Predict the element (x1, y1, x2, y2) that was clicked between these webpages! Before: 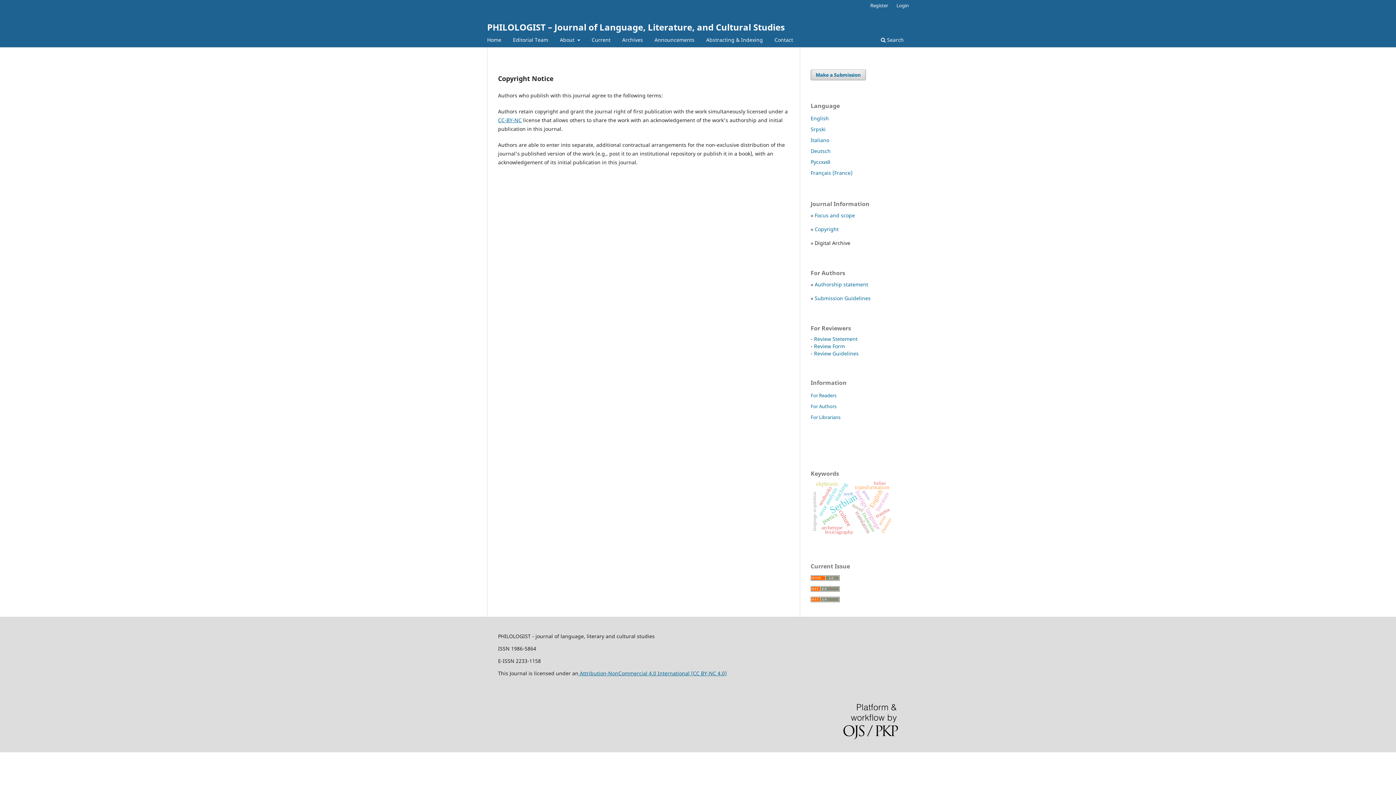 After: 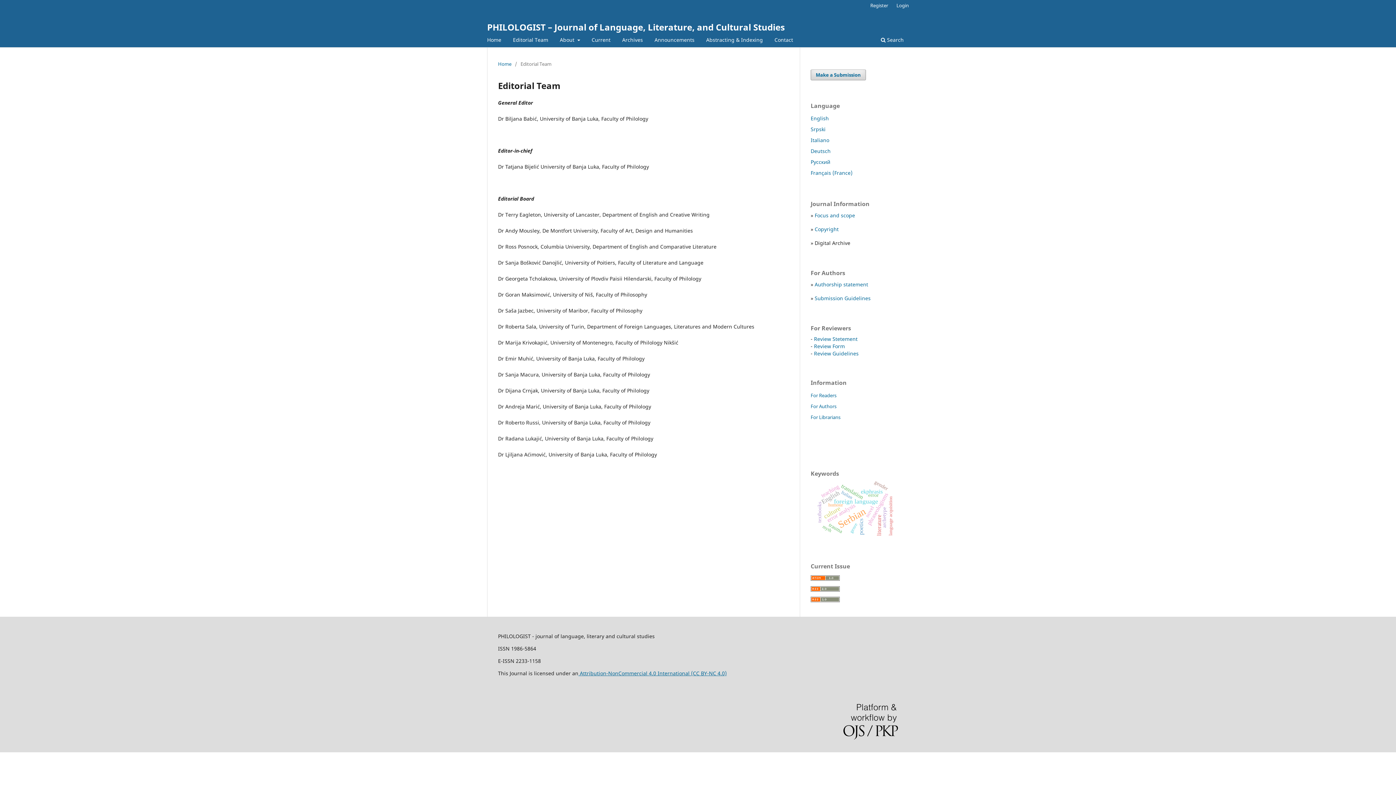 Action: bbox: (510, 34, 550, 47) label: Editorial Team